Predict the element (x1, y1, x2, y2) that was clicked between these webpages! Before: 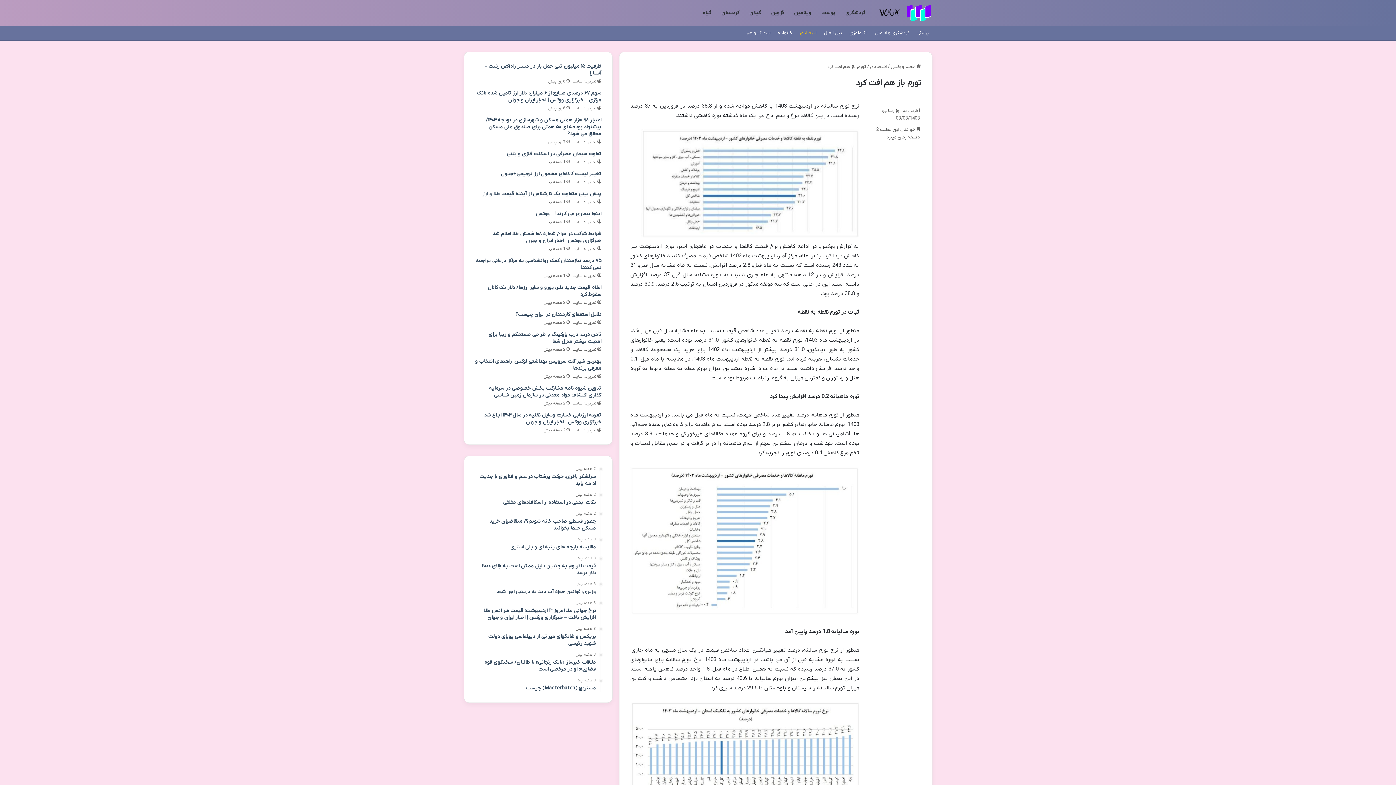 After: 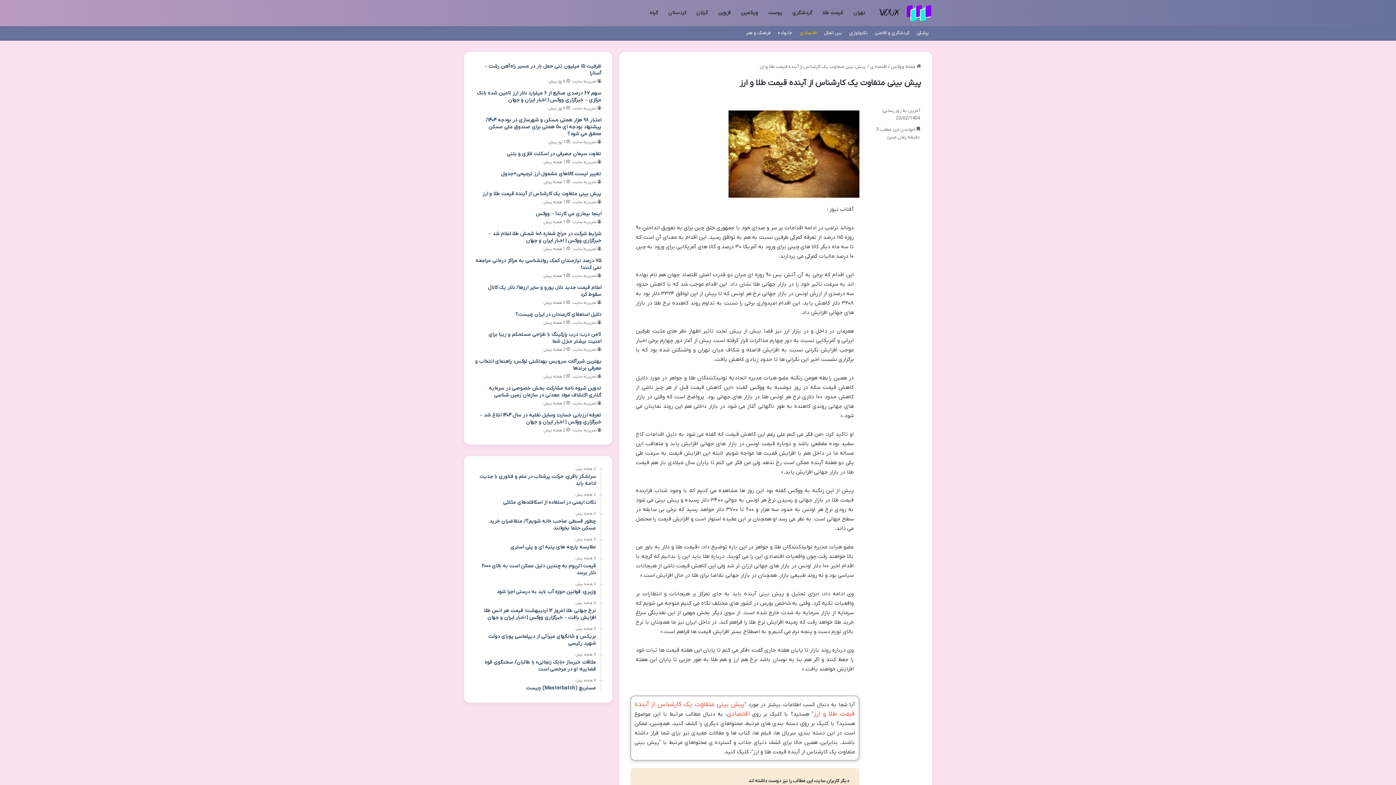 Action: bbox: (482, 190, 601, 197) label: پیش بینی متفاوت یک کارشناس از آینده قیمت طلا و ارز